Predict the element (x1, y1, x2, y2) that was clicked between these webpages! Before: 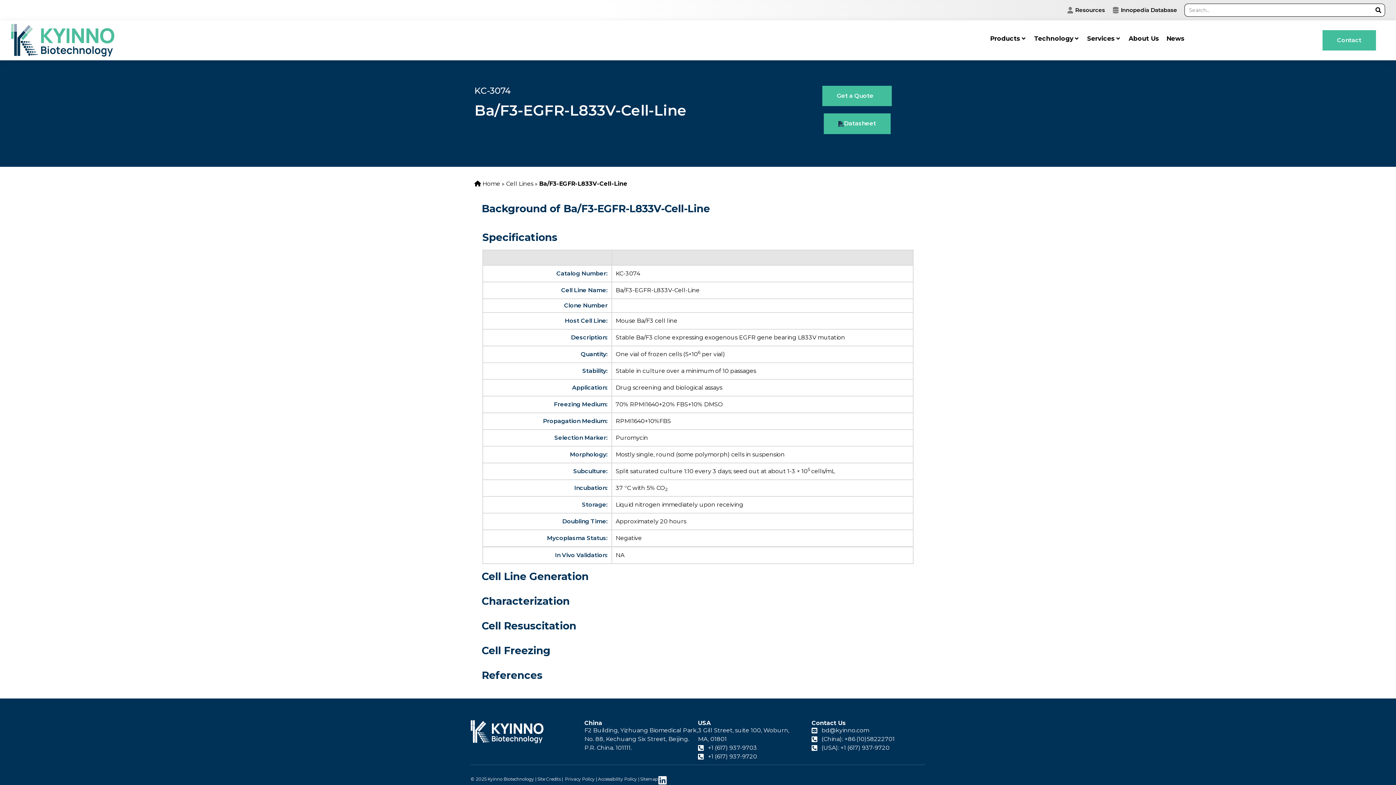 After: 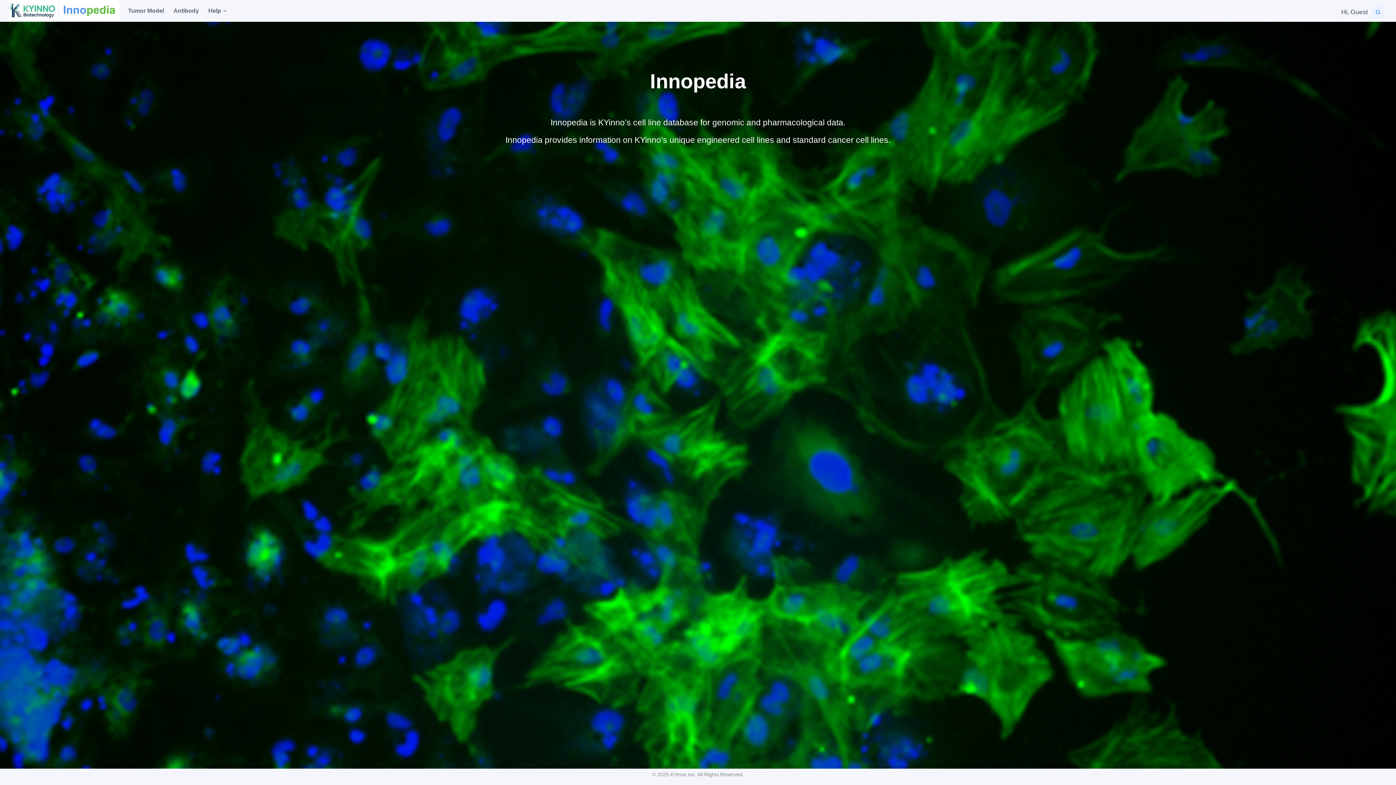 Action: label: Innopedia Database bbox: (1111, 6, 1177, 14)